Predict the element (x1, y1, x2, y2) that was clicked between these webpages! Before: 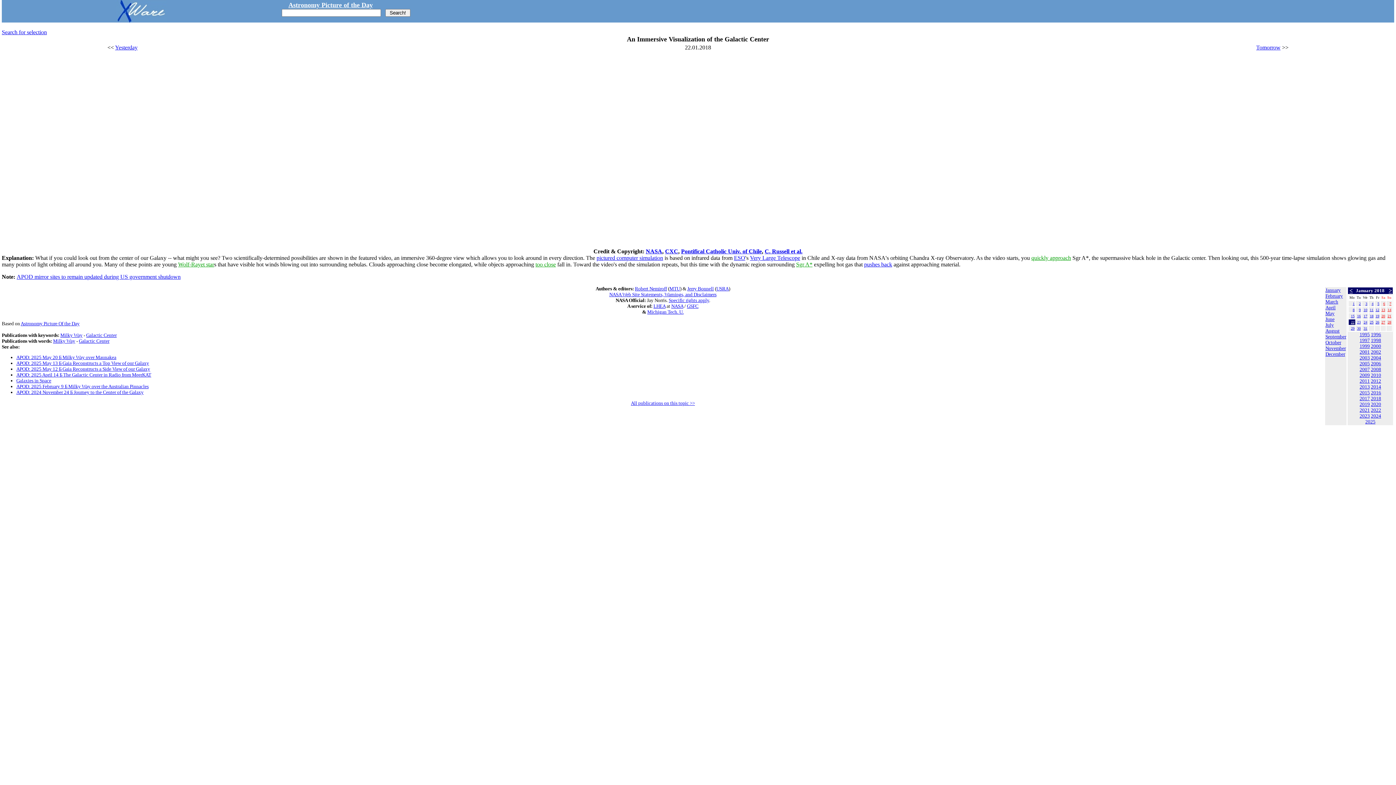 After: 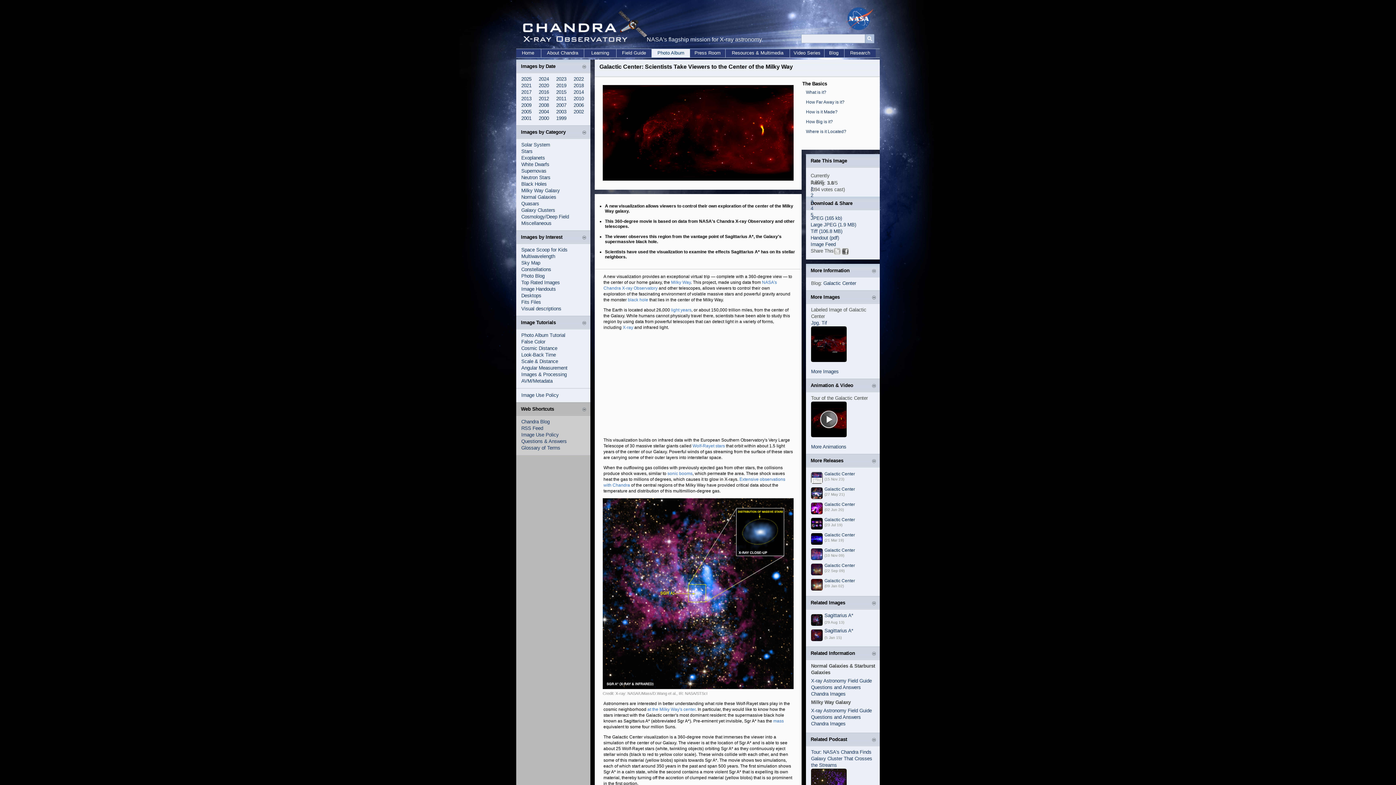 Action: bbox: (596, 254, 663, 261) label: pictured computer simulation